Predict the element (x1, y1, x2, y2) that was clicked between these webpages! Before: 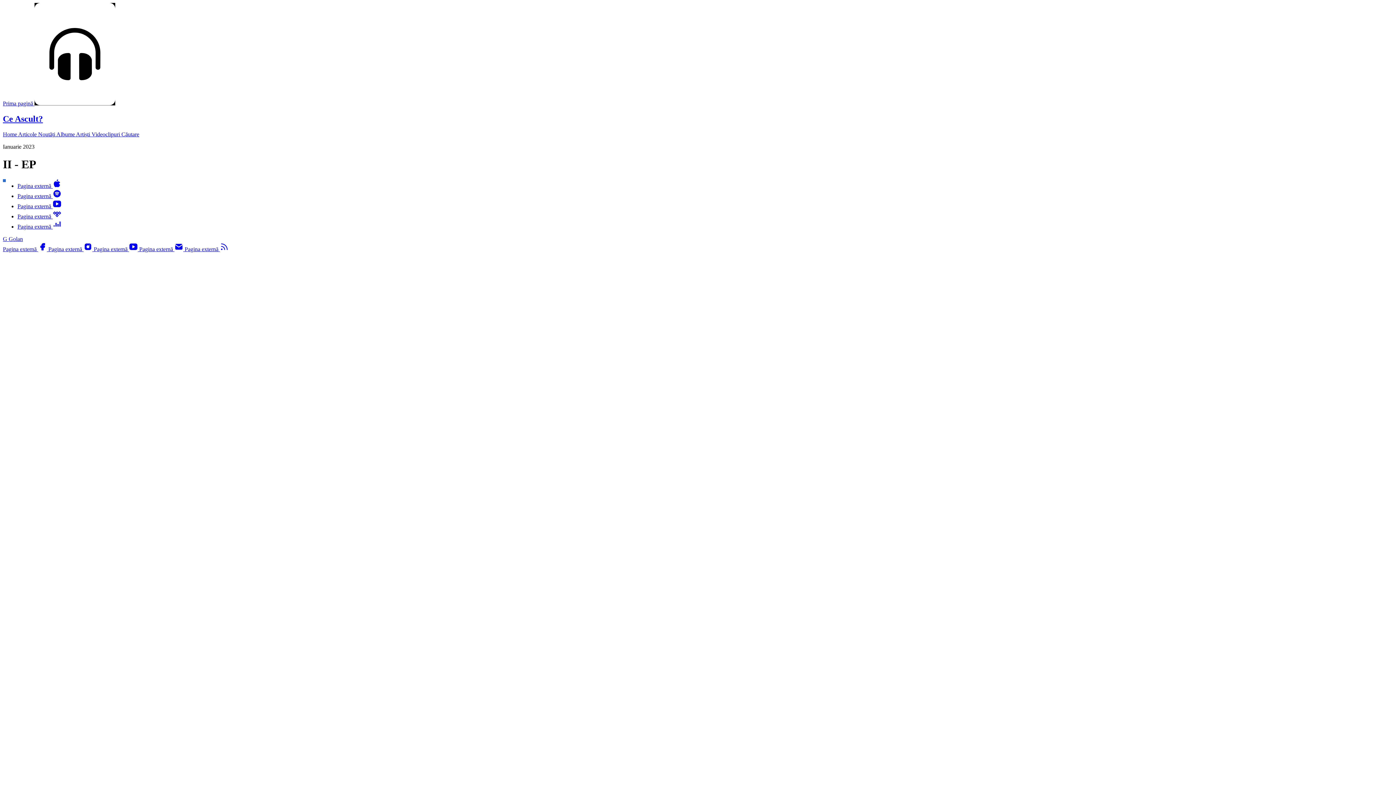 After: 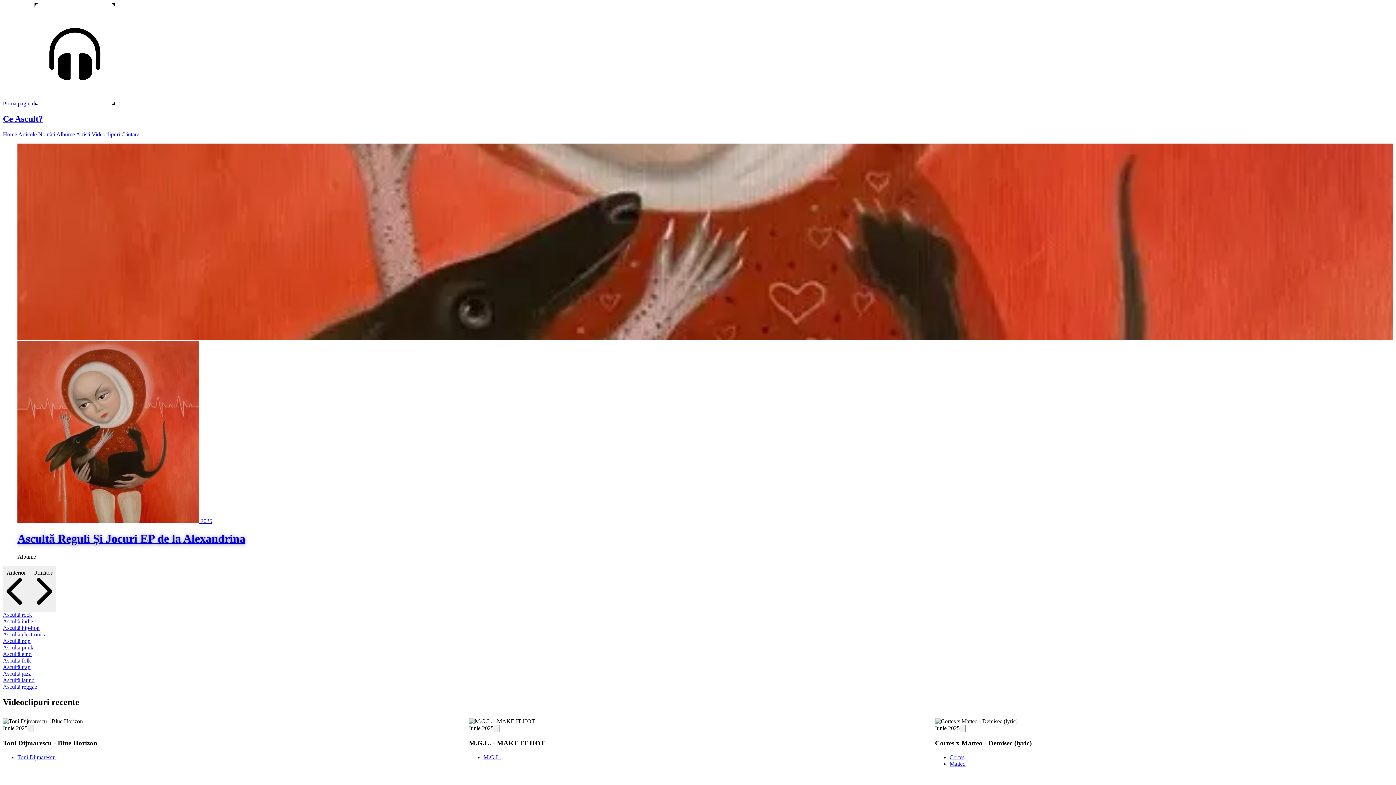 Action: label: Home  bbox: (2, 131, 18, 137)